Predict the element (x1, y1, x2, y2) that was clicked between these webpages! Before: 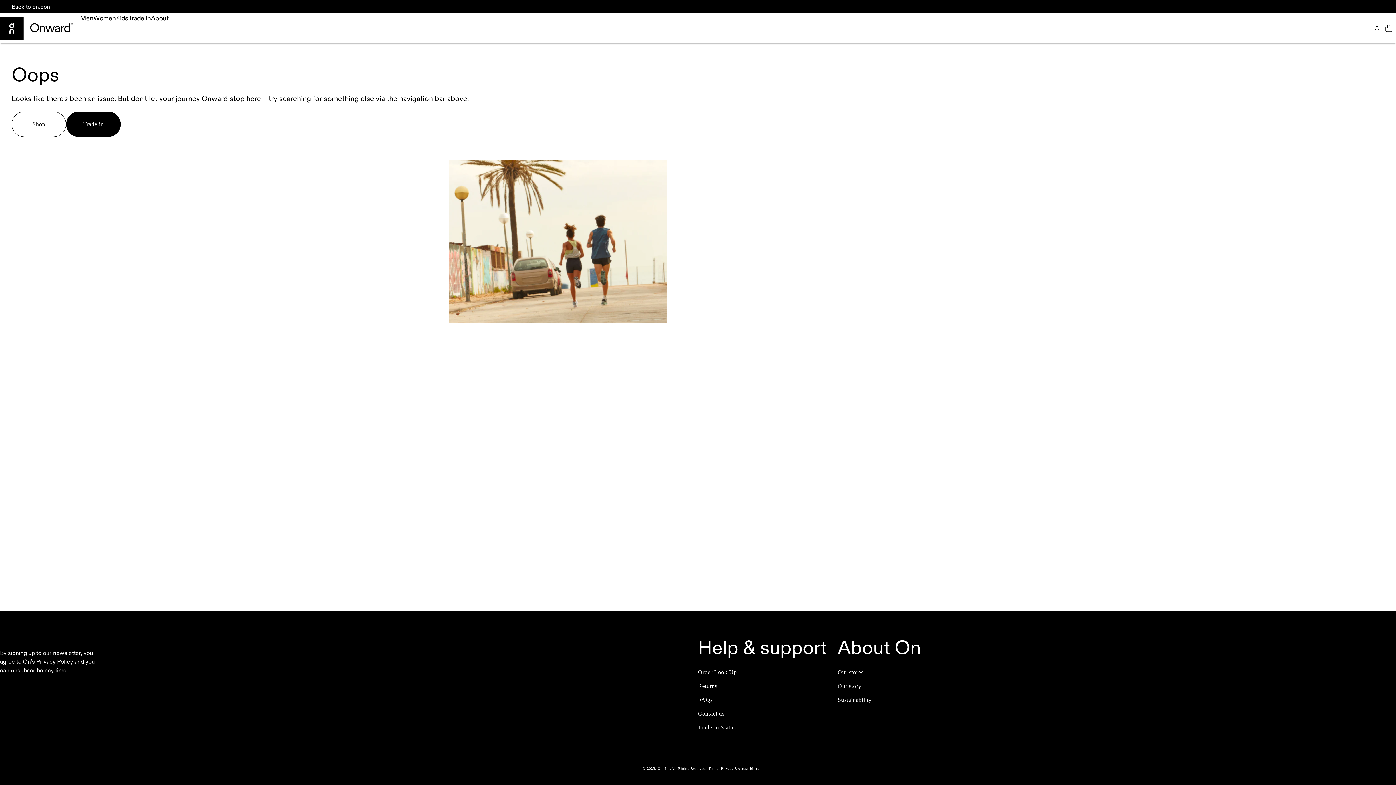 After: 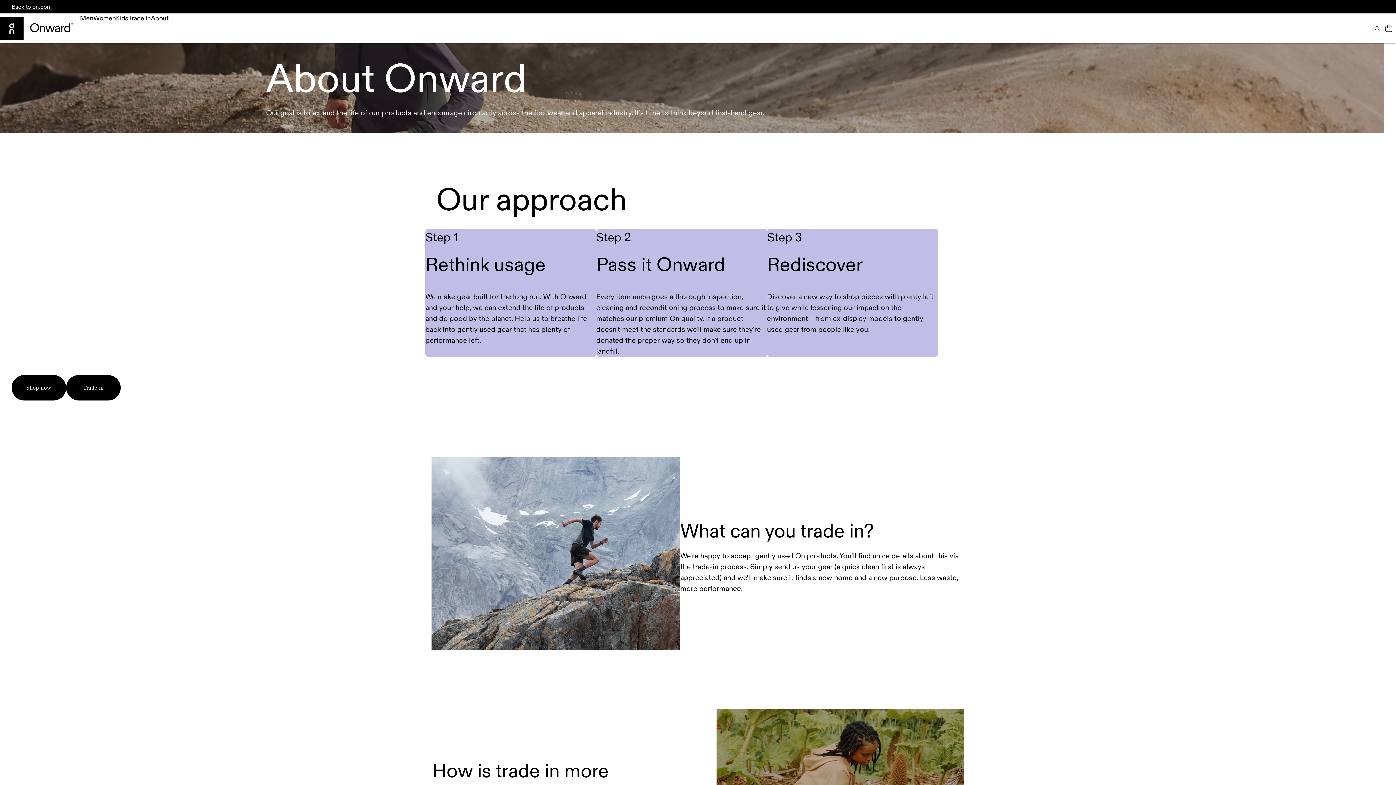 Action: label: About bbox: (150, 14, 168, 44)